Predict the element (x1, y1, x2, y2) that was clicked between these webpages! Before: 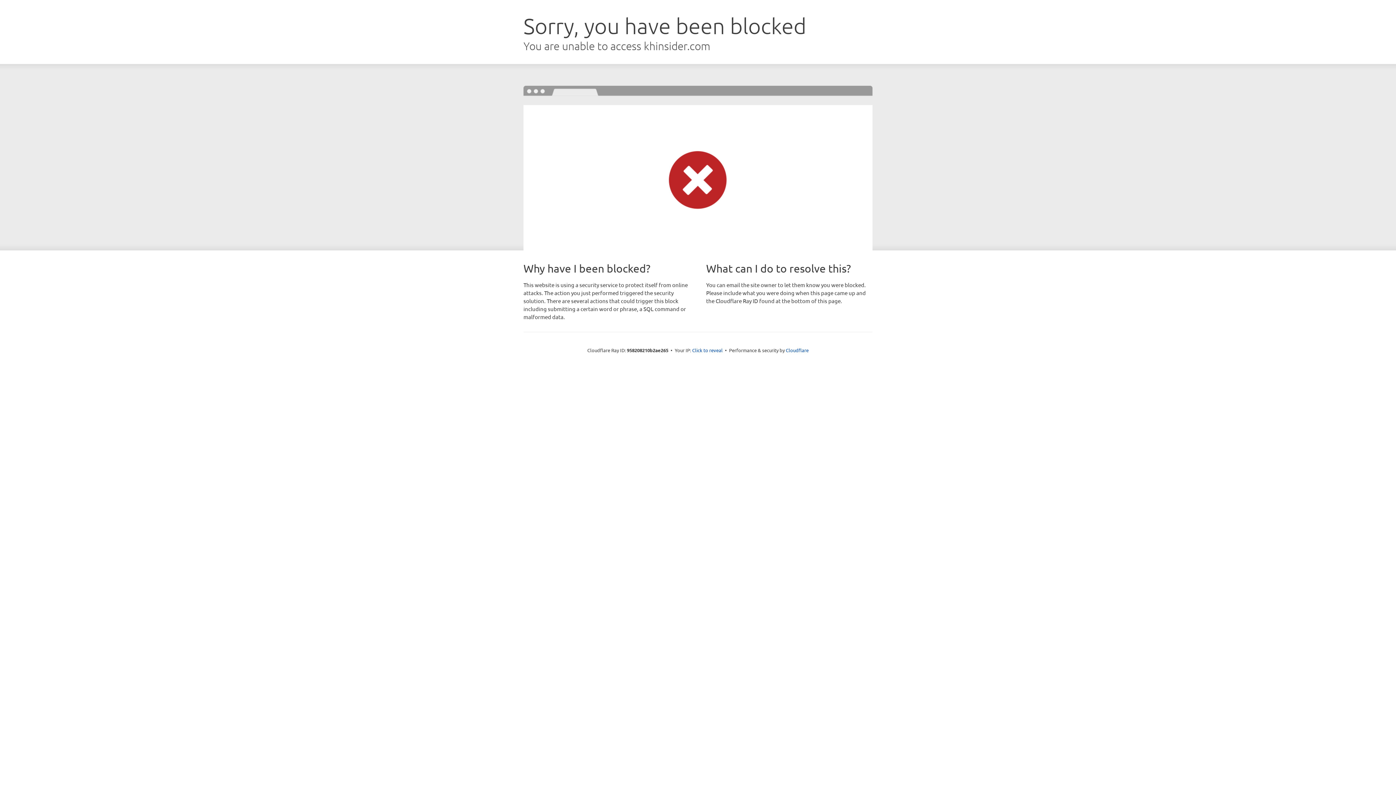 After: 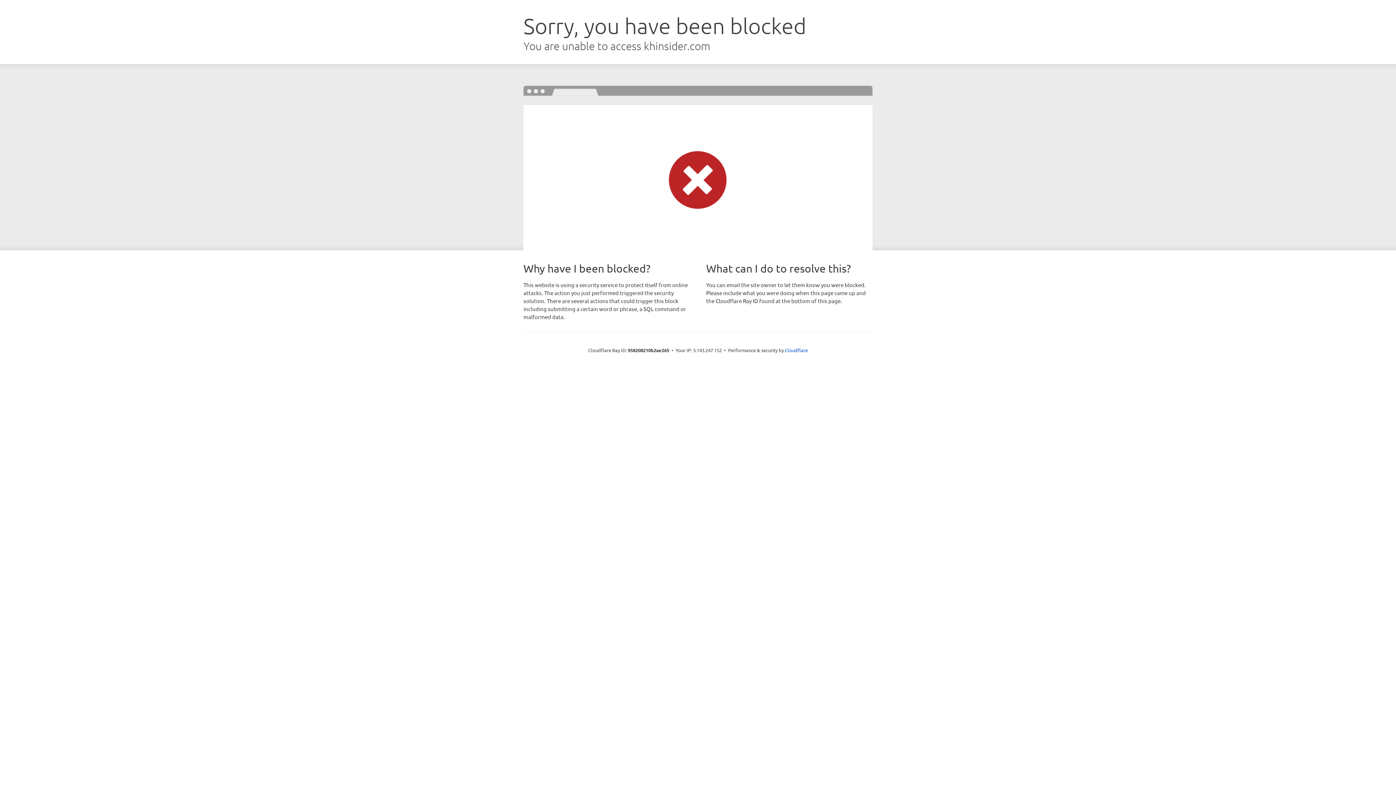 Action: label: Click to reveal bbox: (692, 346, 722, 353)